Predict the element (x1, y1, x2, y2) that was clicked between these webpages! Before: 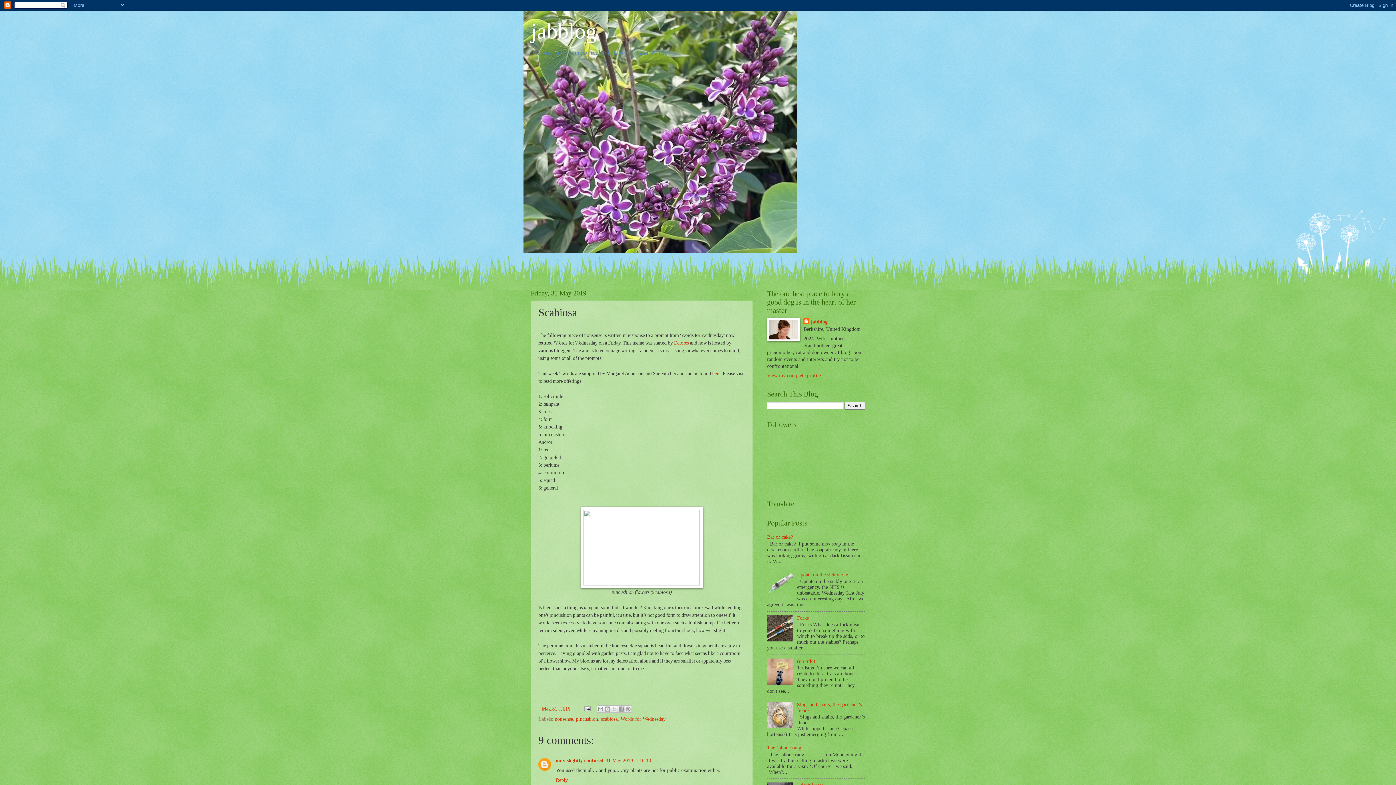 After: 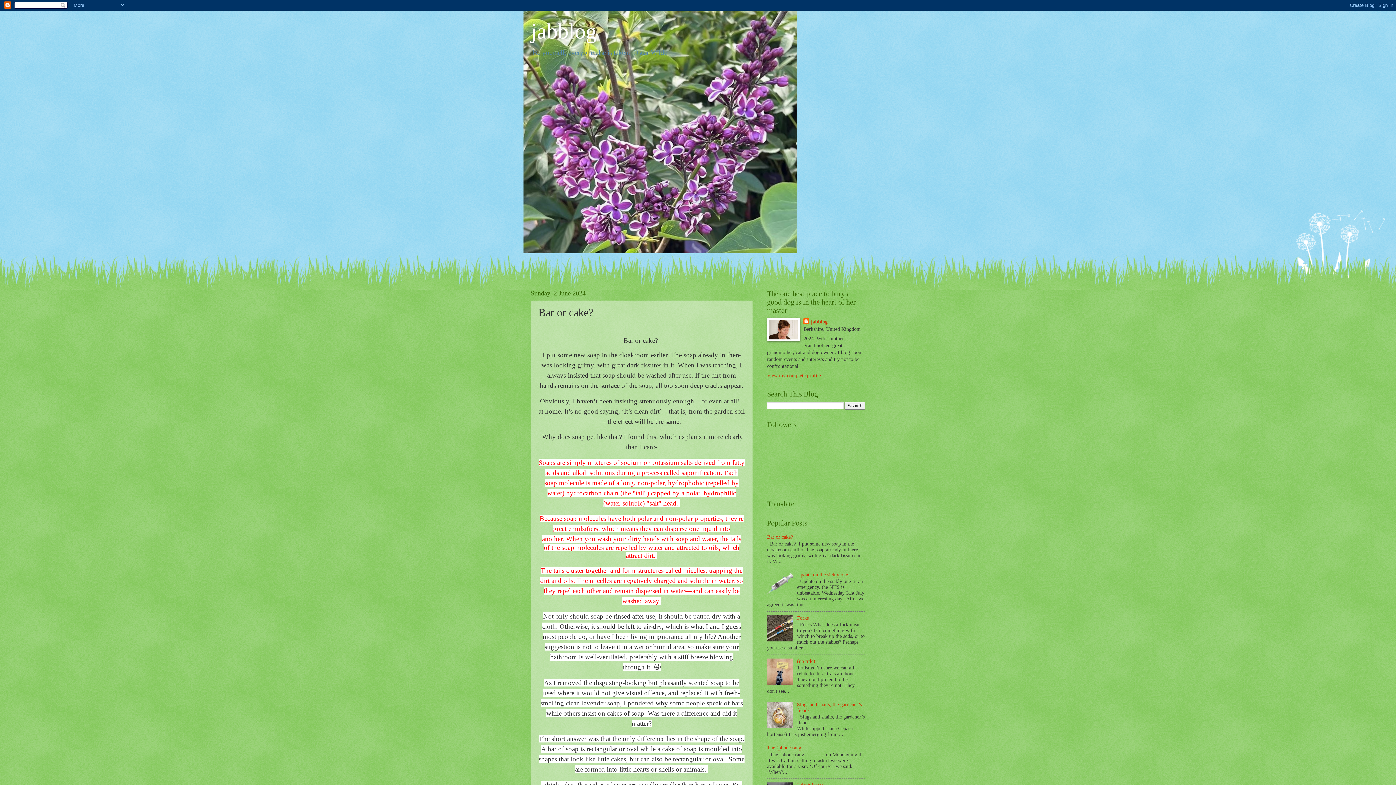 Action: bbox: (767, 534, 793, 540) label: Bar or cake?